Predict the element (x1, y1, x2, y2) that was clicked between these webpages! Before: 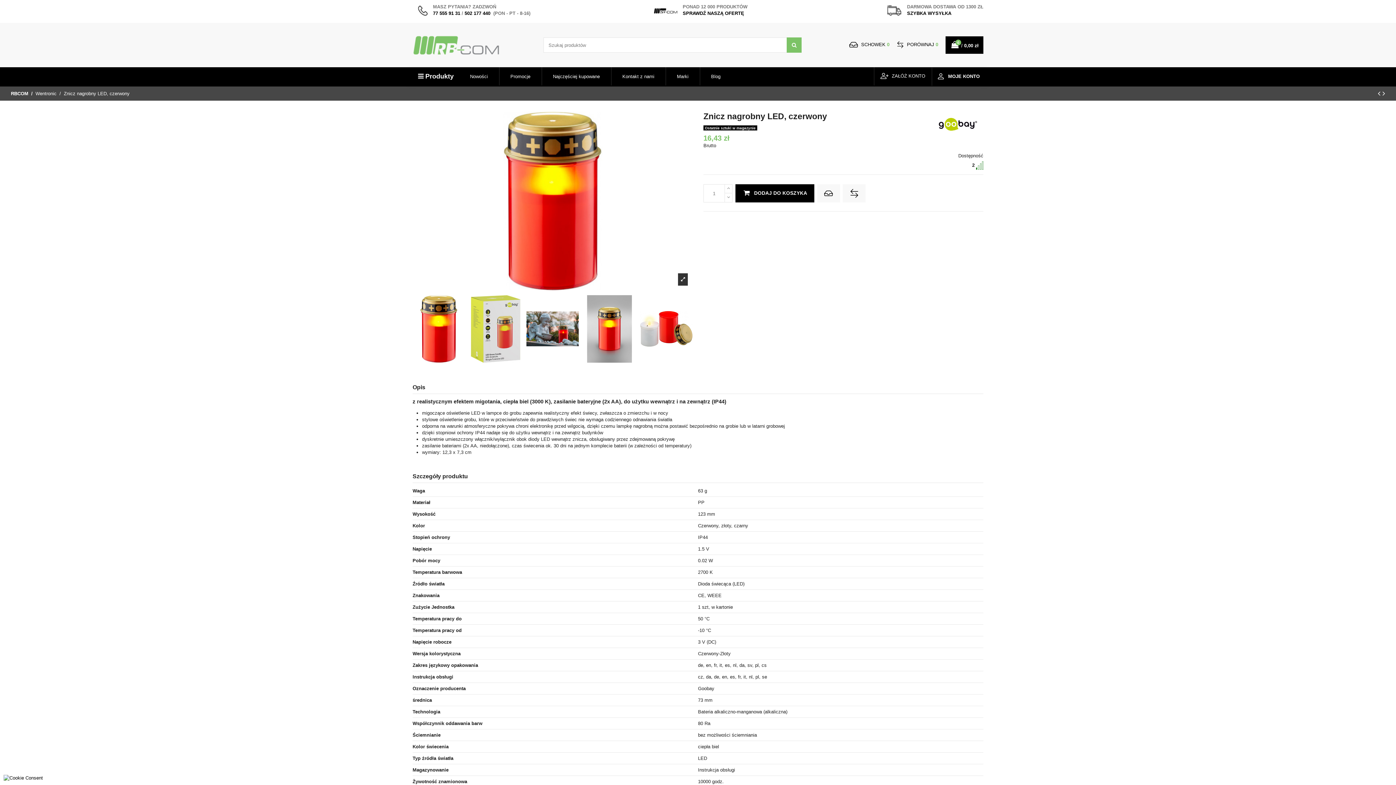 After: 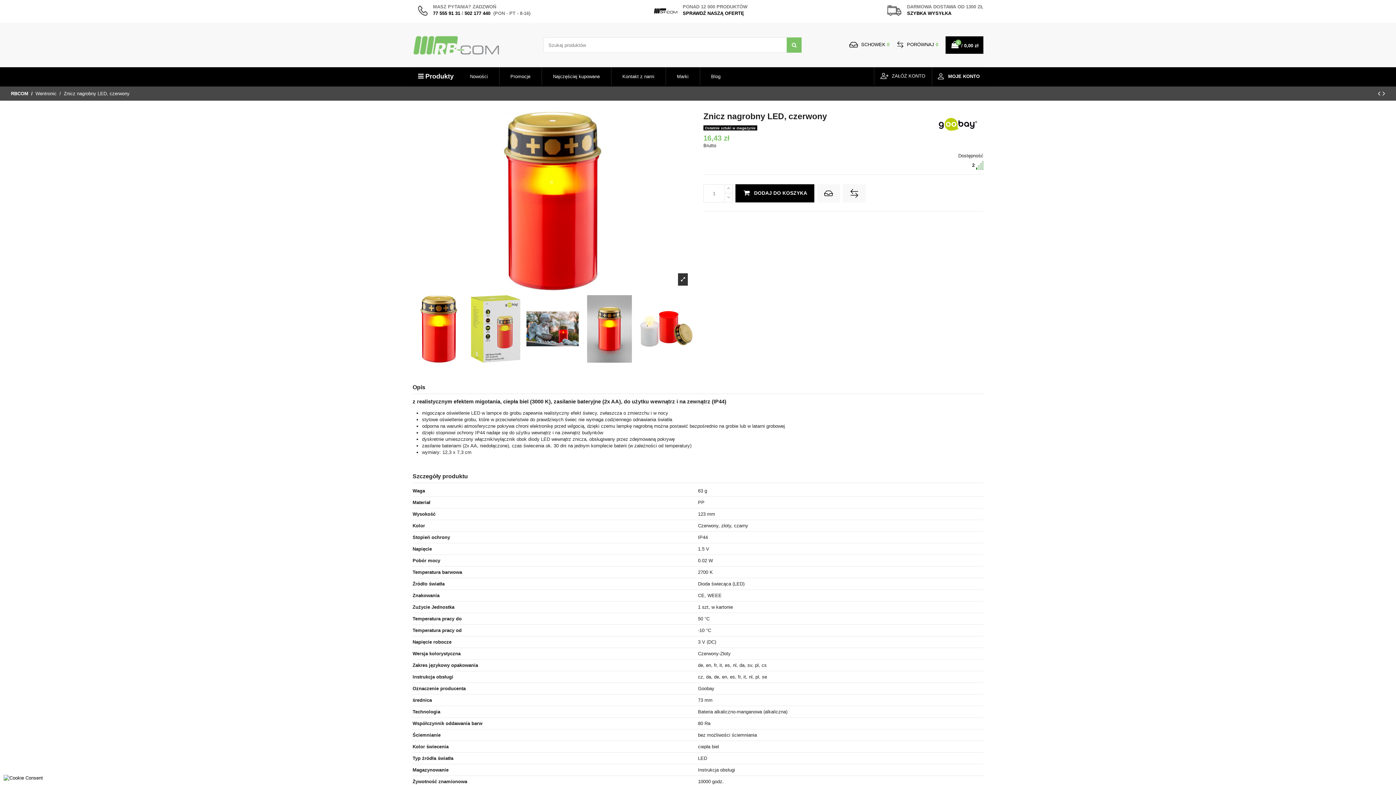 Action: bbox: (3, 775, 42, 781)